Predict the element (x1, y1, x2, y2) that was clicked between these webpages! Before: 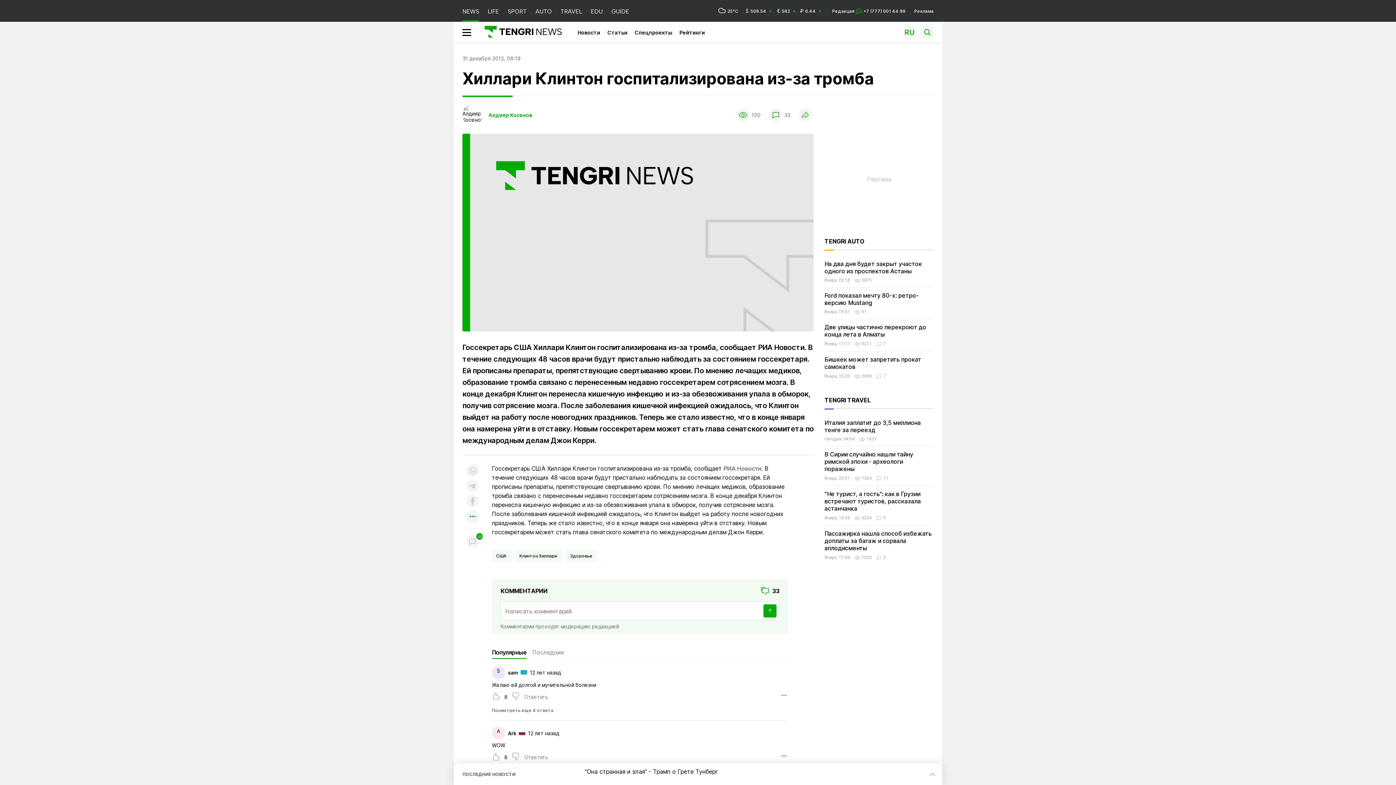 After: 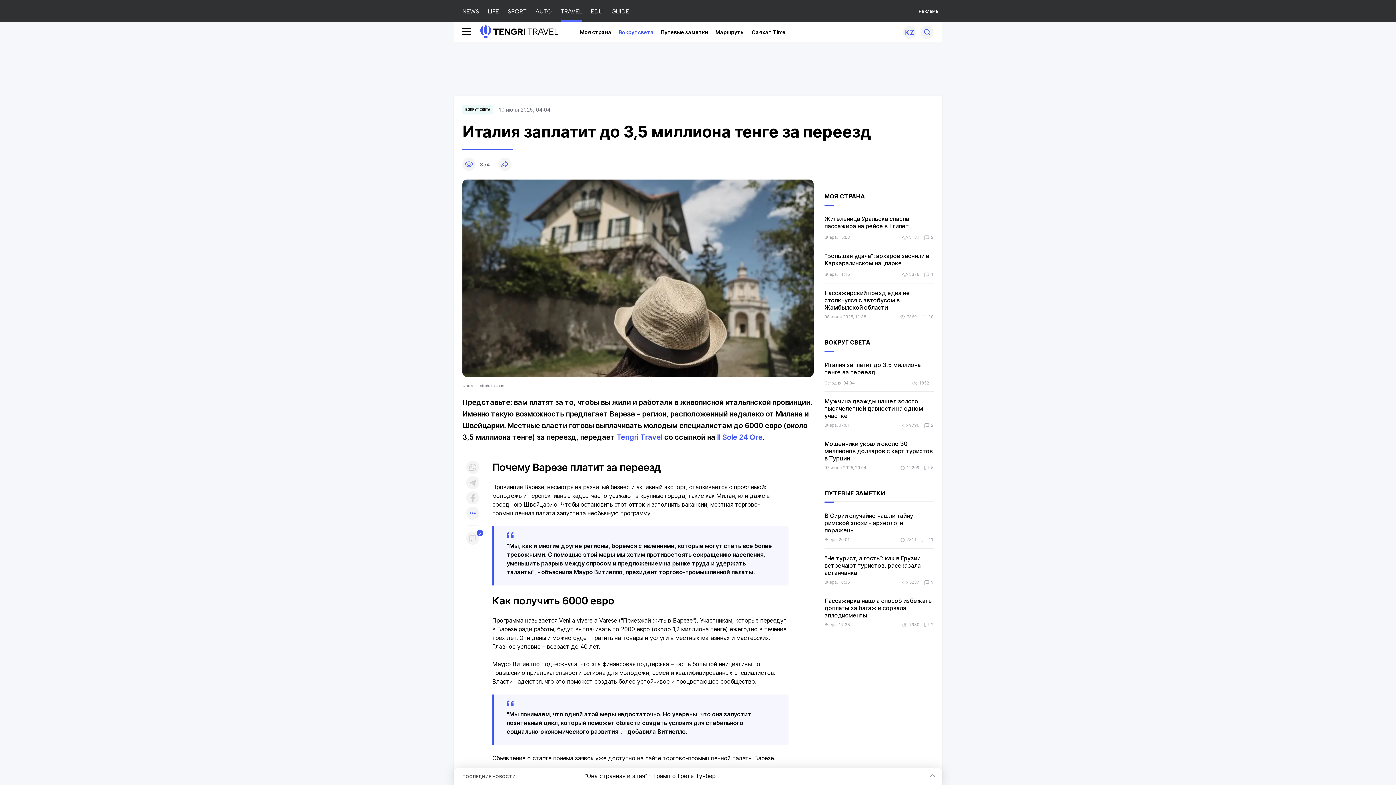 Action: bbox: (824, 420, 921, 435) label: Италия заплатит до 3,5 миллиона тенге за переезд